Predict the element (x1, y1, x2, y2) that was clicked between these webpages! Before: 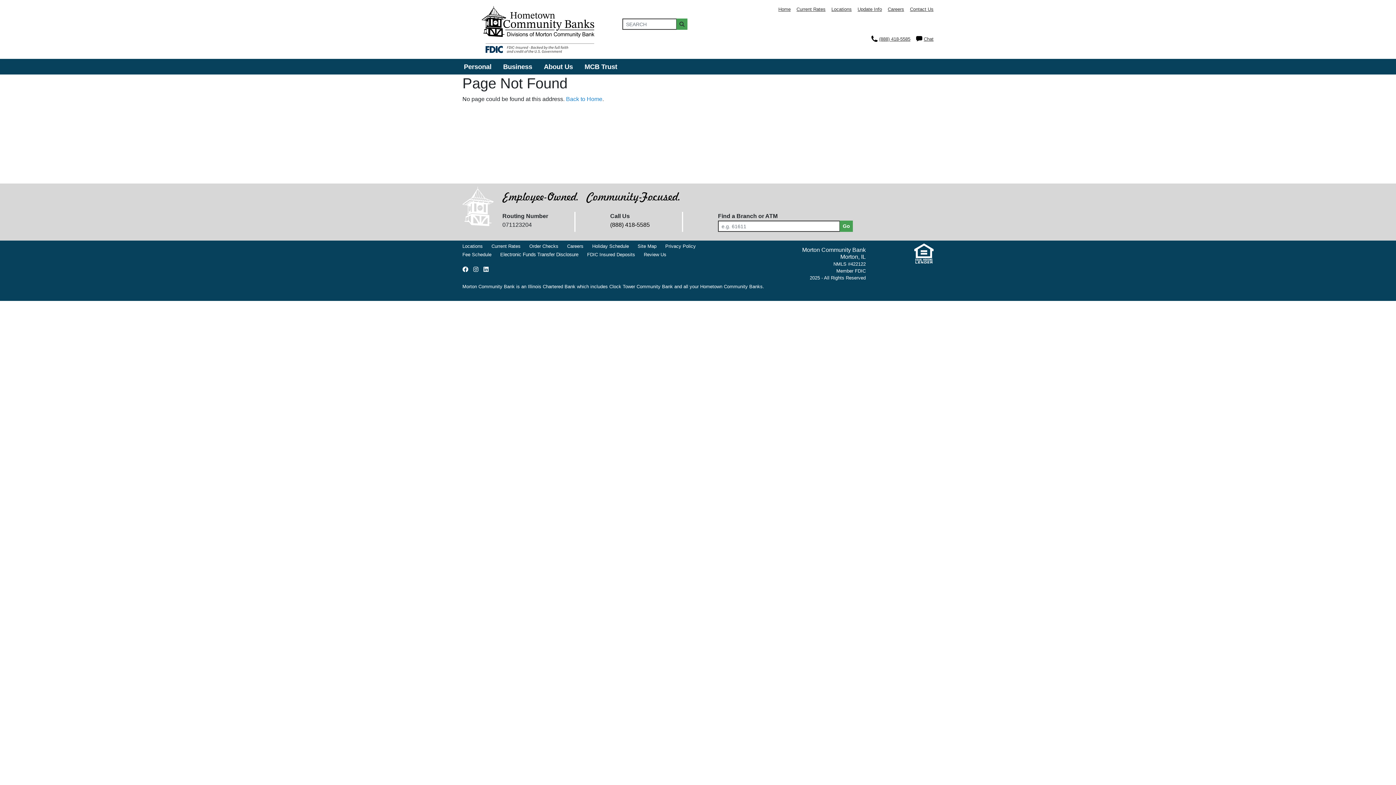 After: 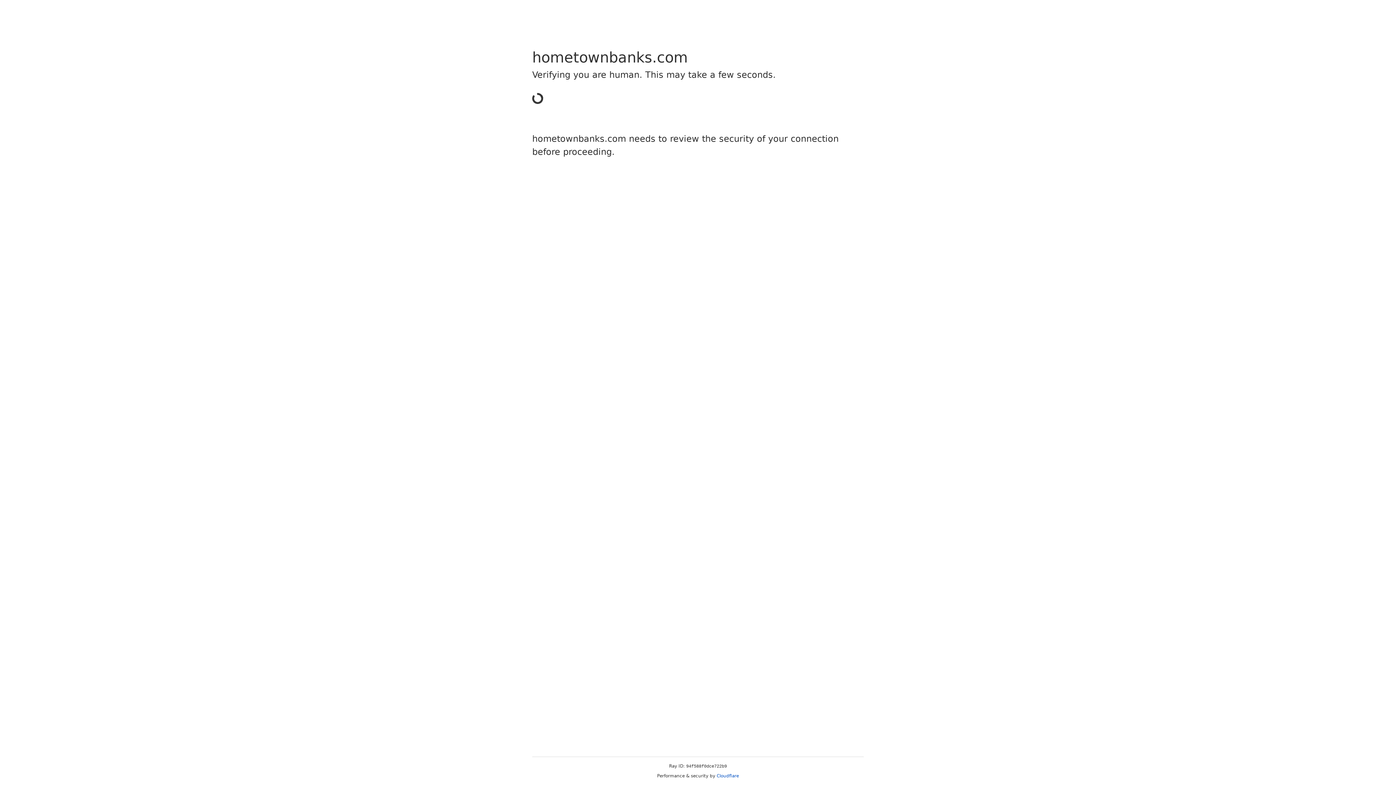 Action: label: Contact Us bbox: (910, 6, 933, 12)